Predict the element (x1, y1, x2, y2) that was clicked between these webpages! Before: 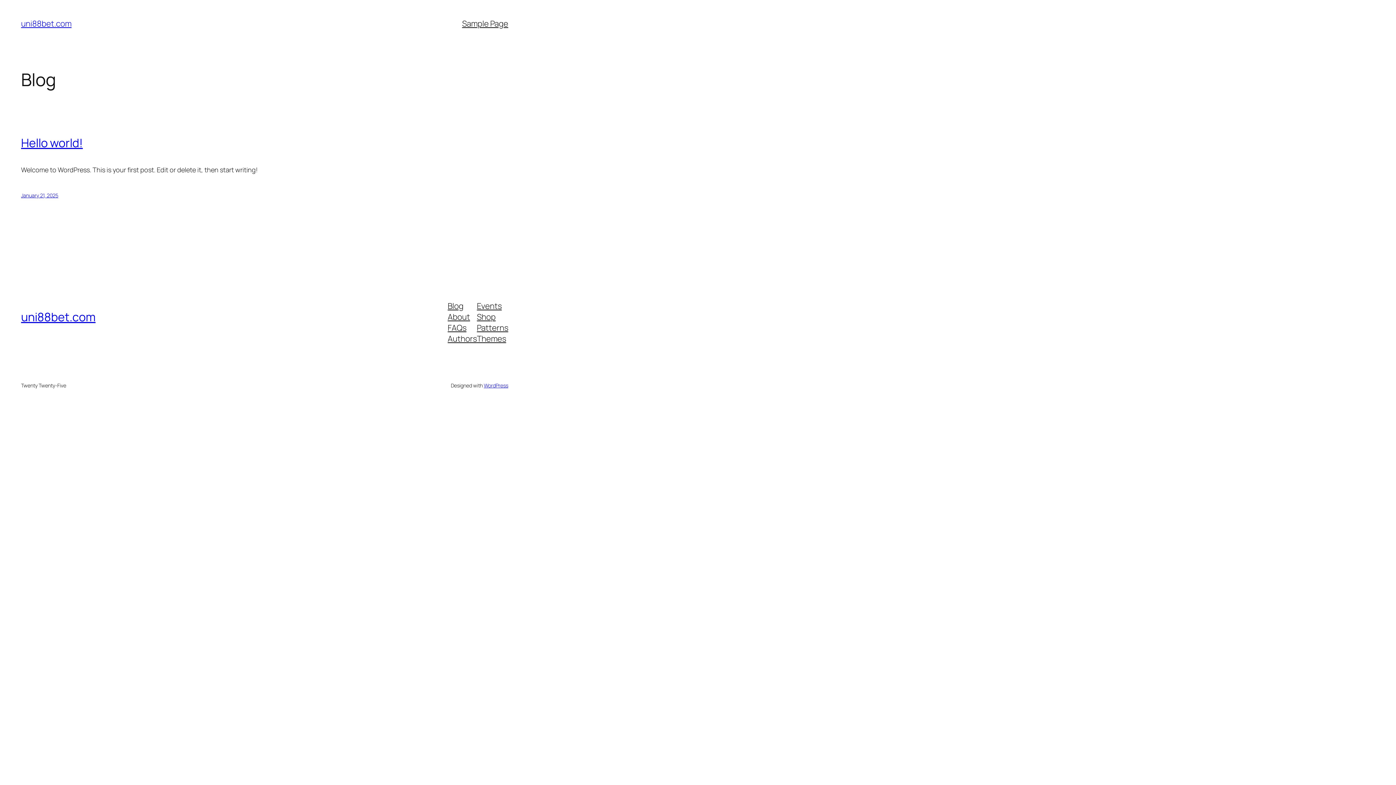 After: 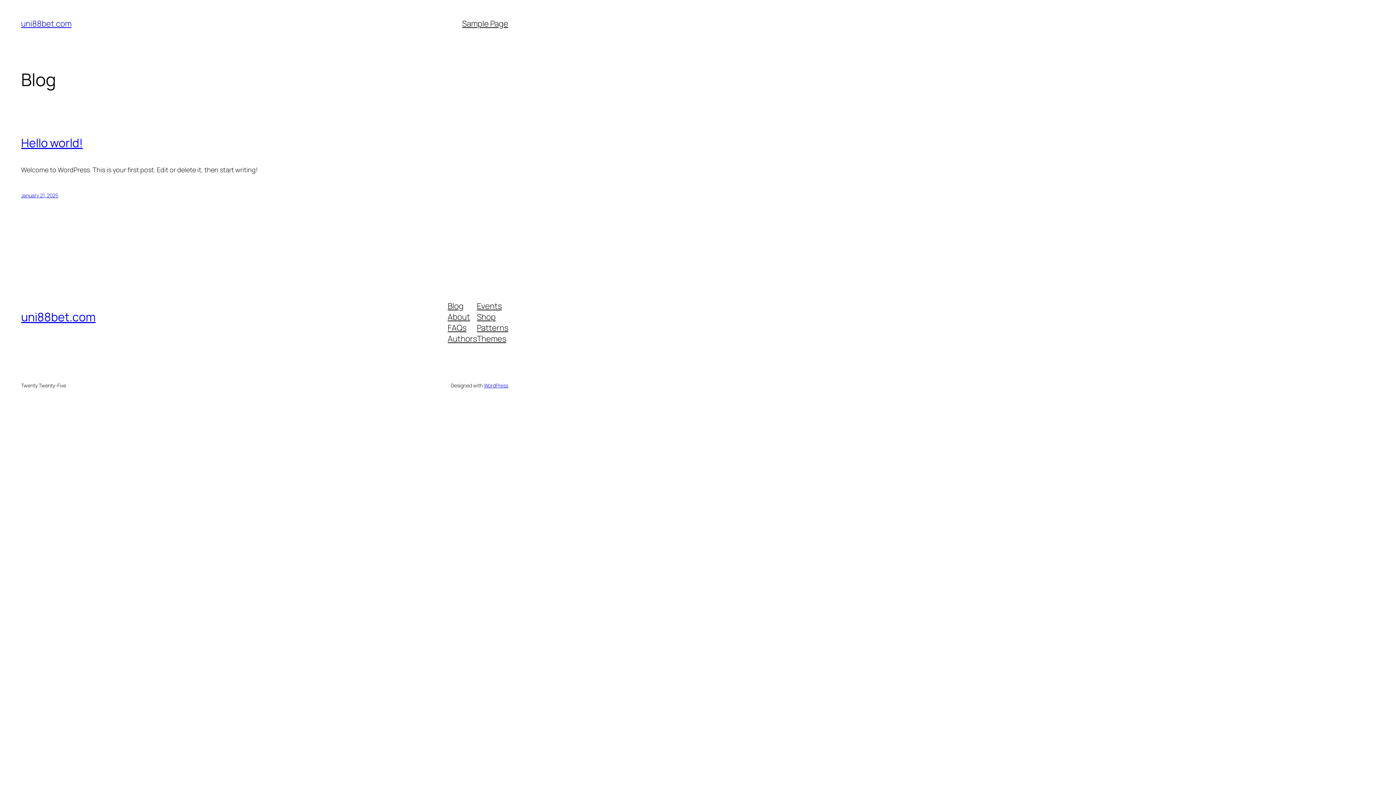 Action: bbox: (21, 18, 71, 29) label: uni88bet.com